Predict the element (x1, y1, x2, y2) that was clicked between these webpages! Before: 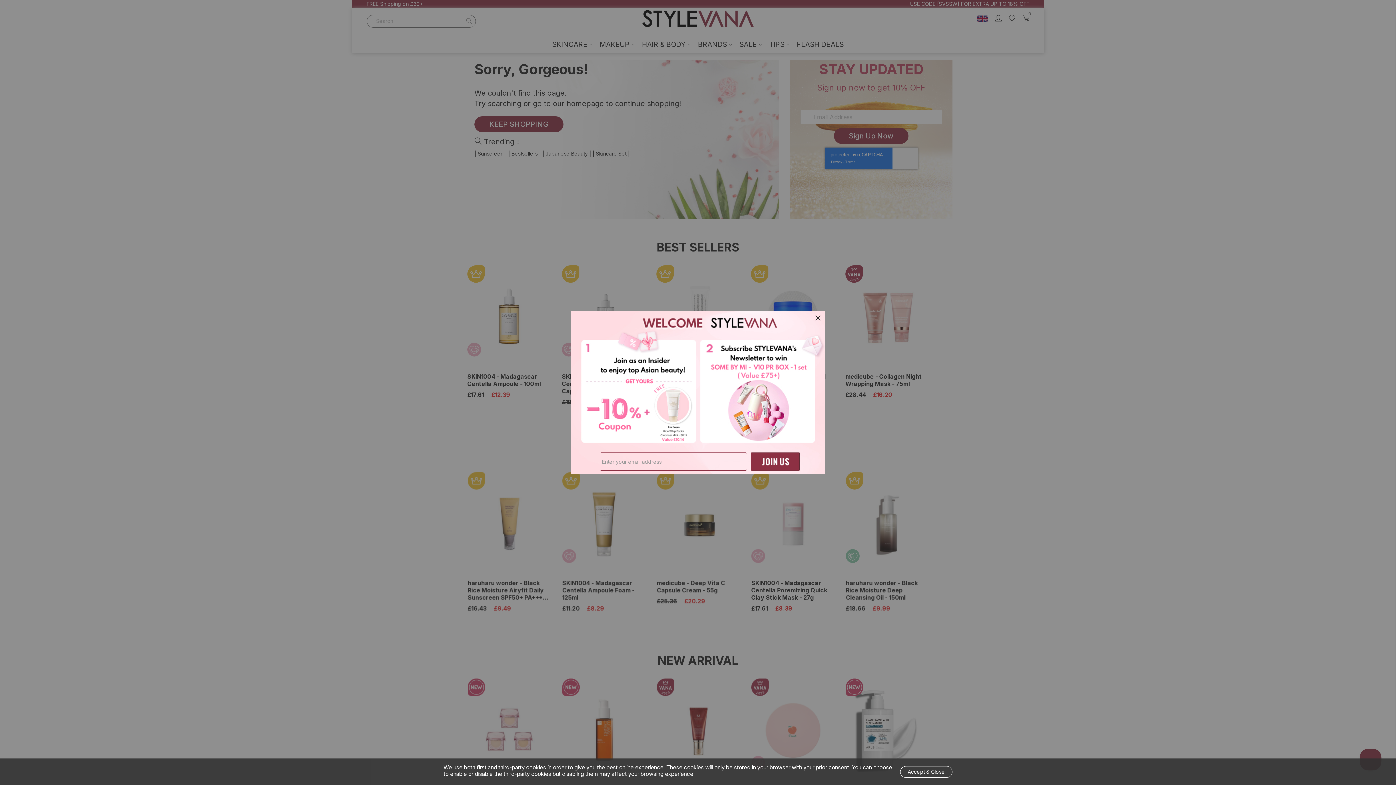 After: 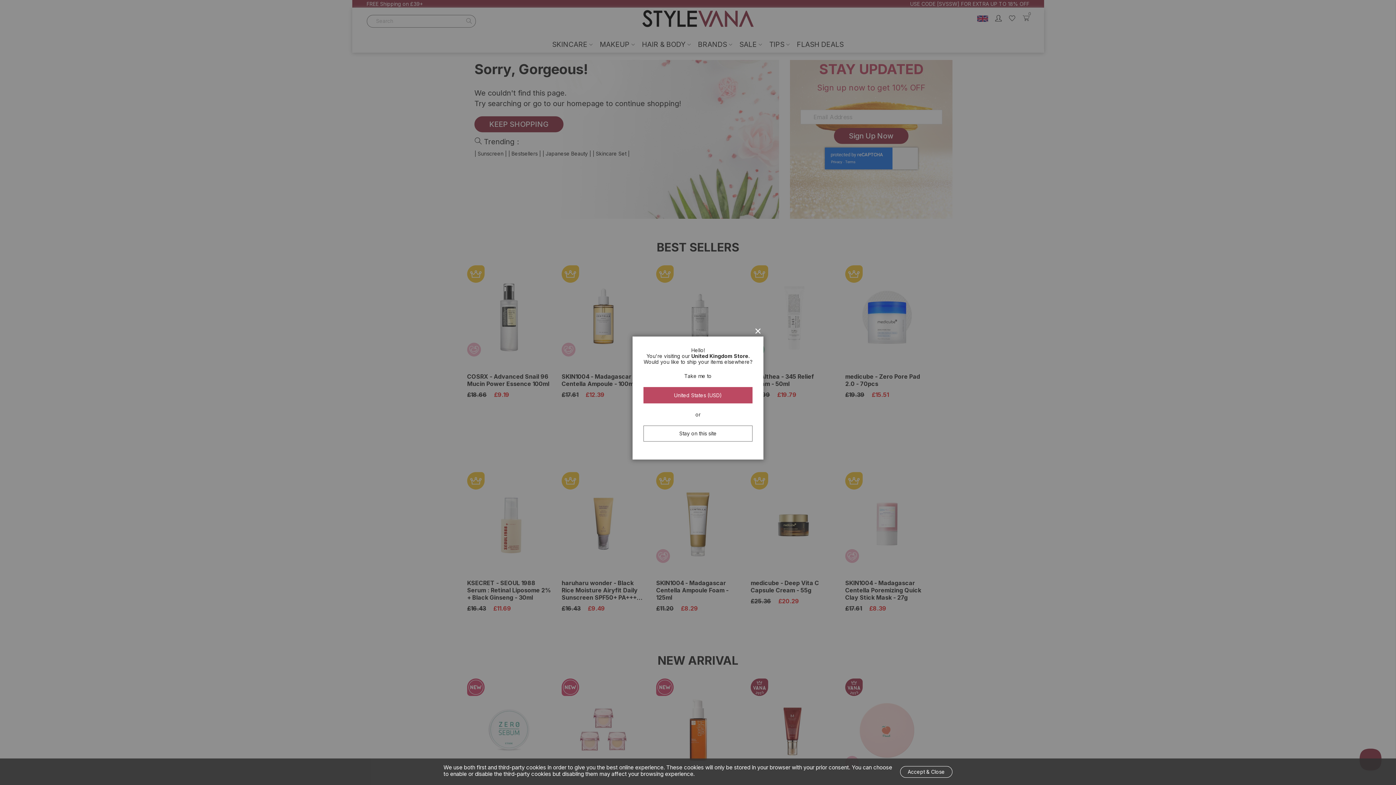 Action: bbox: (812, 312, 823, 323) label: Close